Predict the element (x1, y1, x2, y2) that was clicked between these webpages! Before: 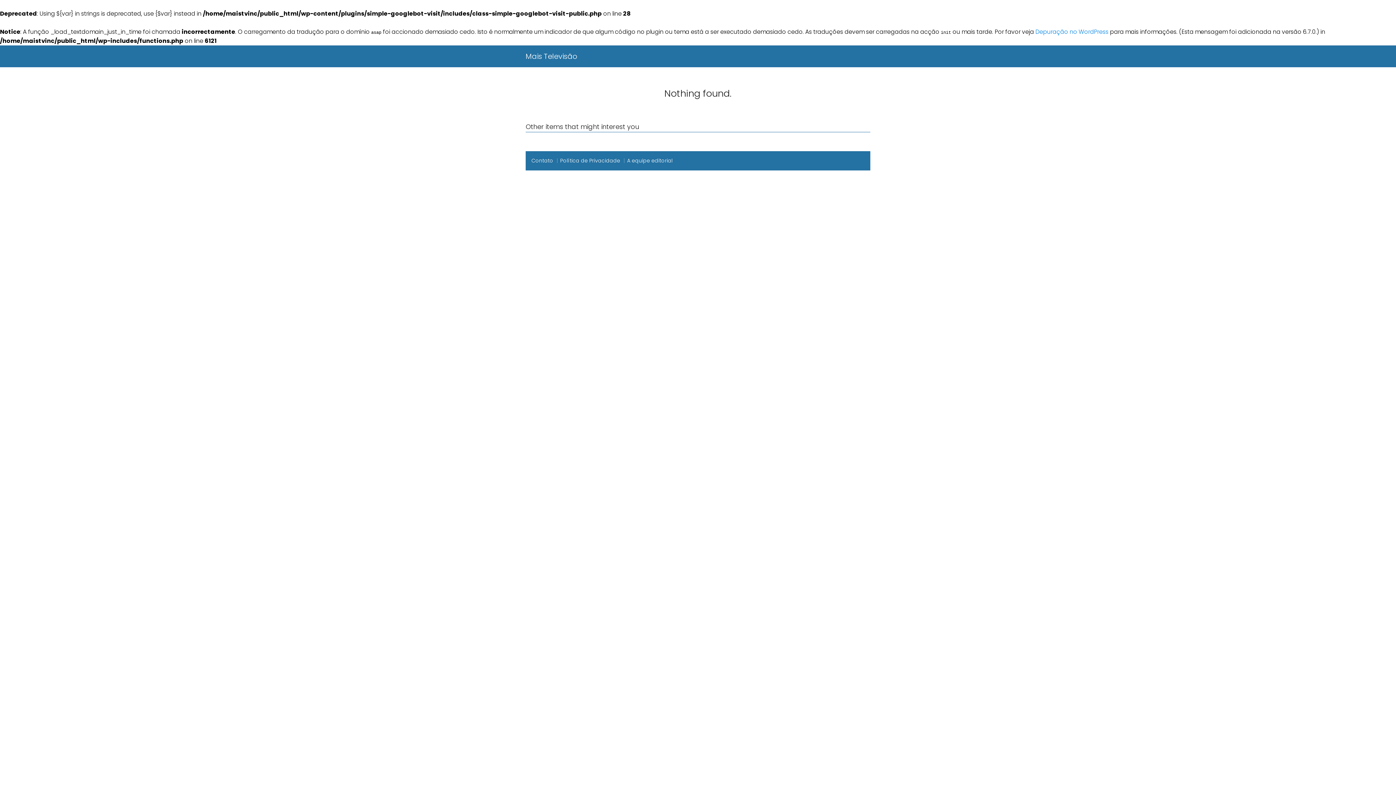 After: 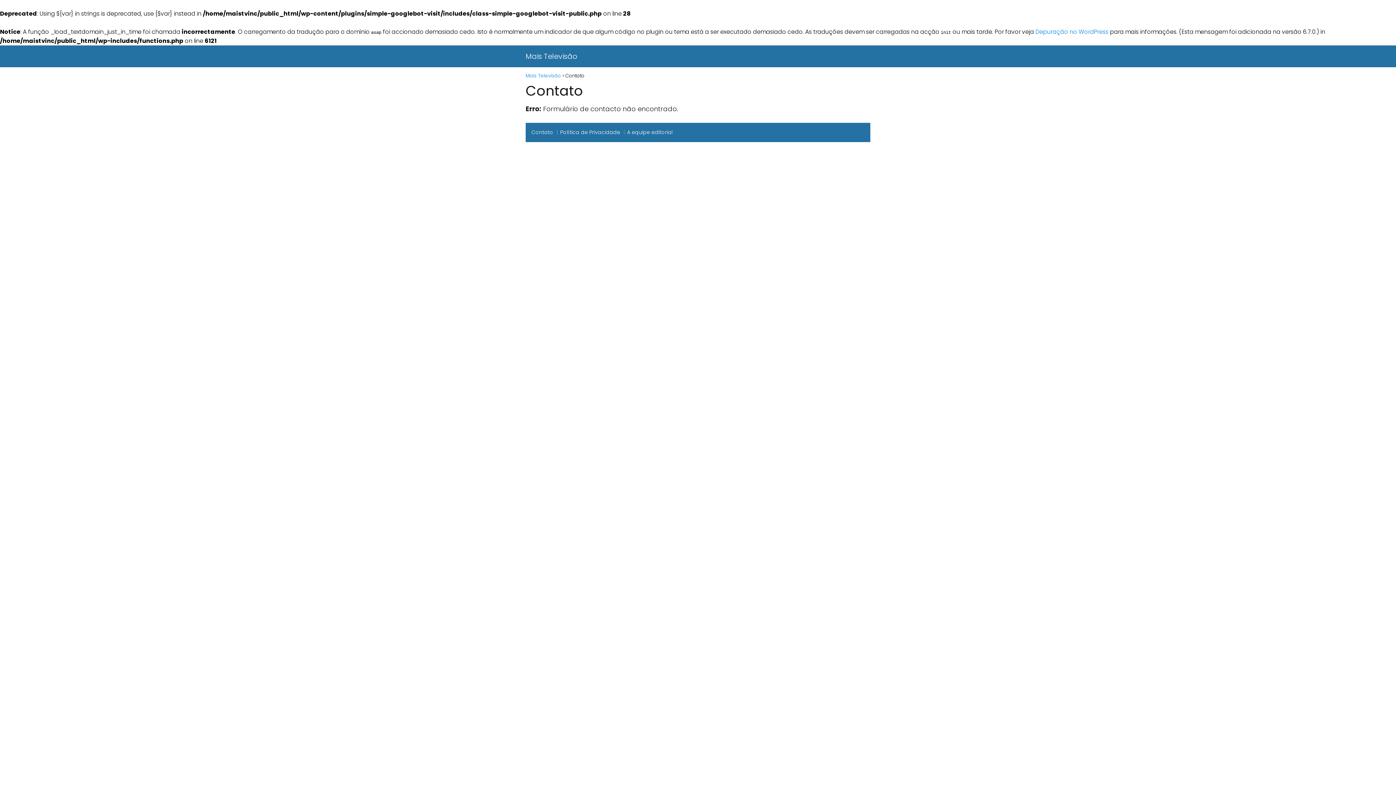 Action: bbox: (531, 157, 553, 164) label: Contato